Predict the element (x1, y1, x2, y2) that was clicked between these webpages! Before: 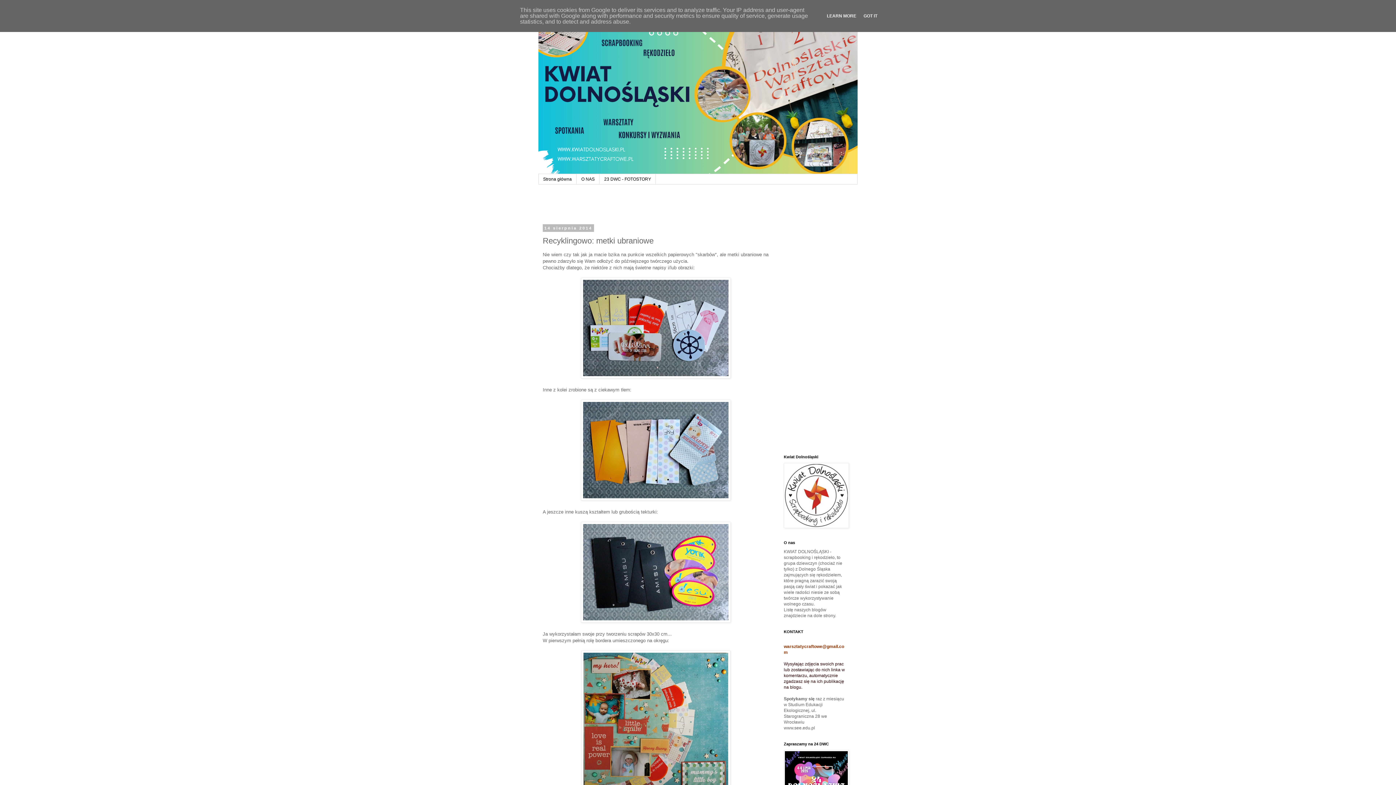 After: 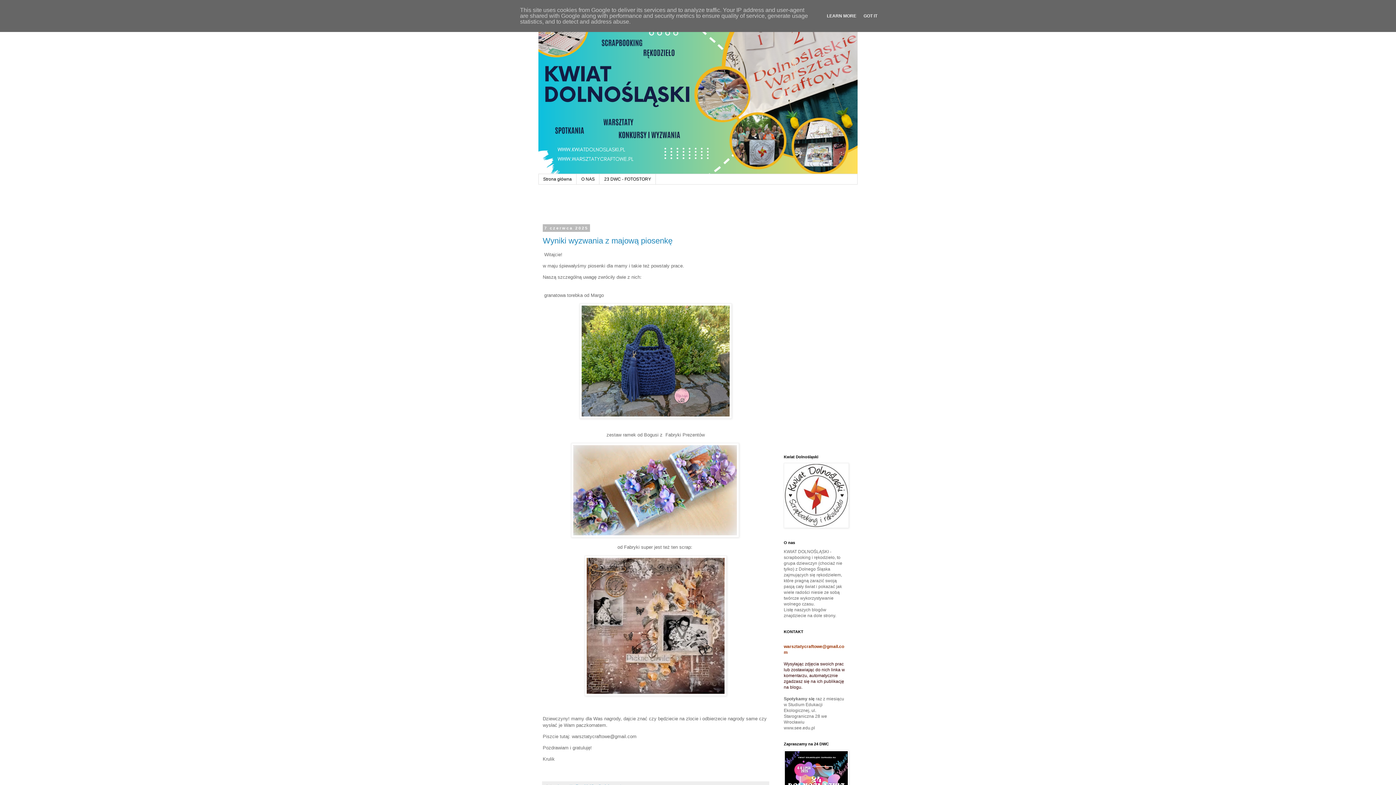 Action: bbox: (538, 14, 857, 174)